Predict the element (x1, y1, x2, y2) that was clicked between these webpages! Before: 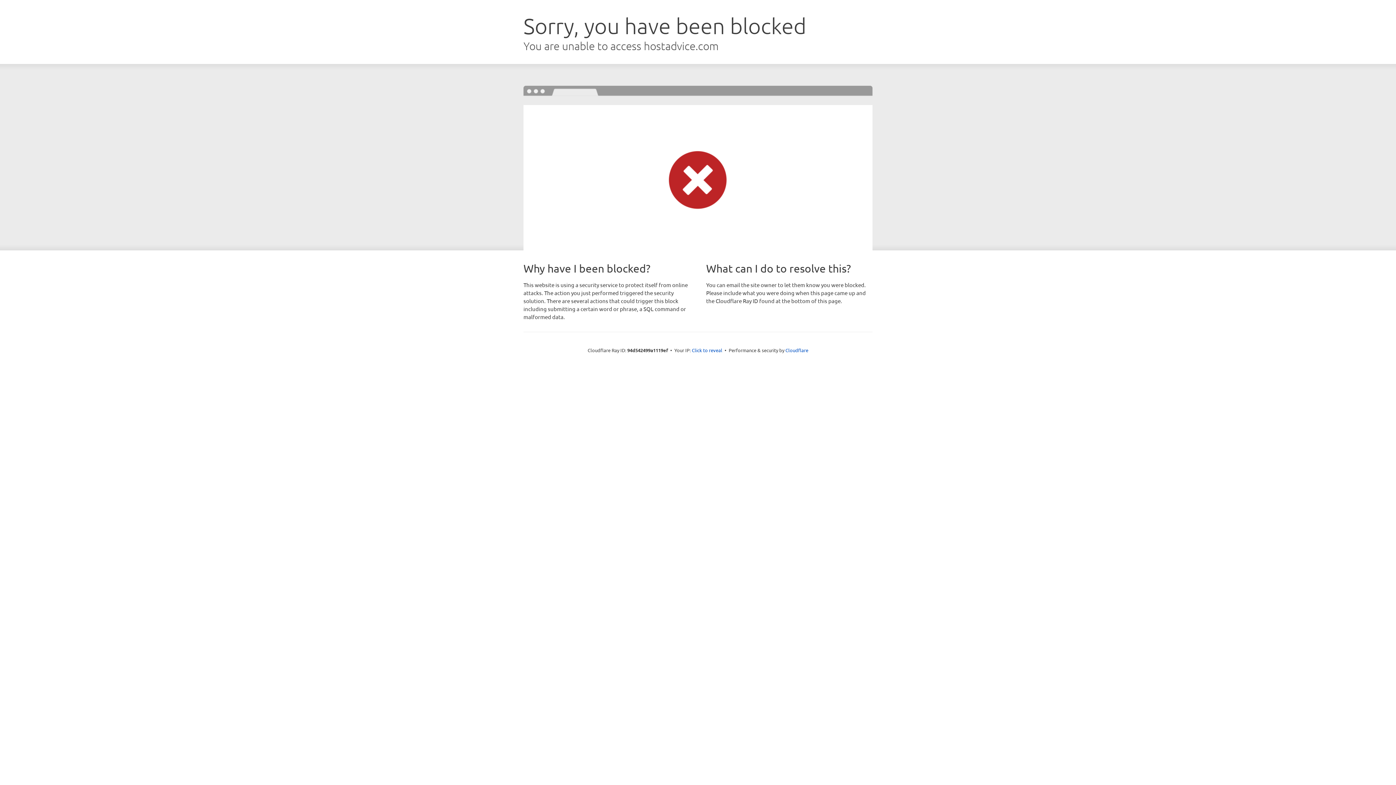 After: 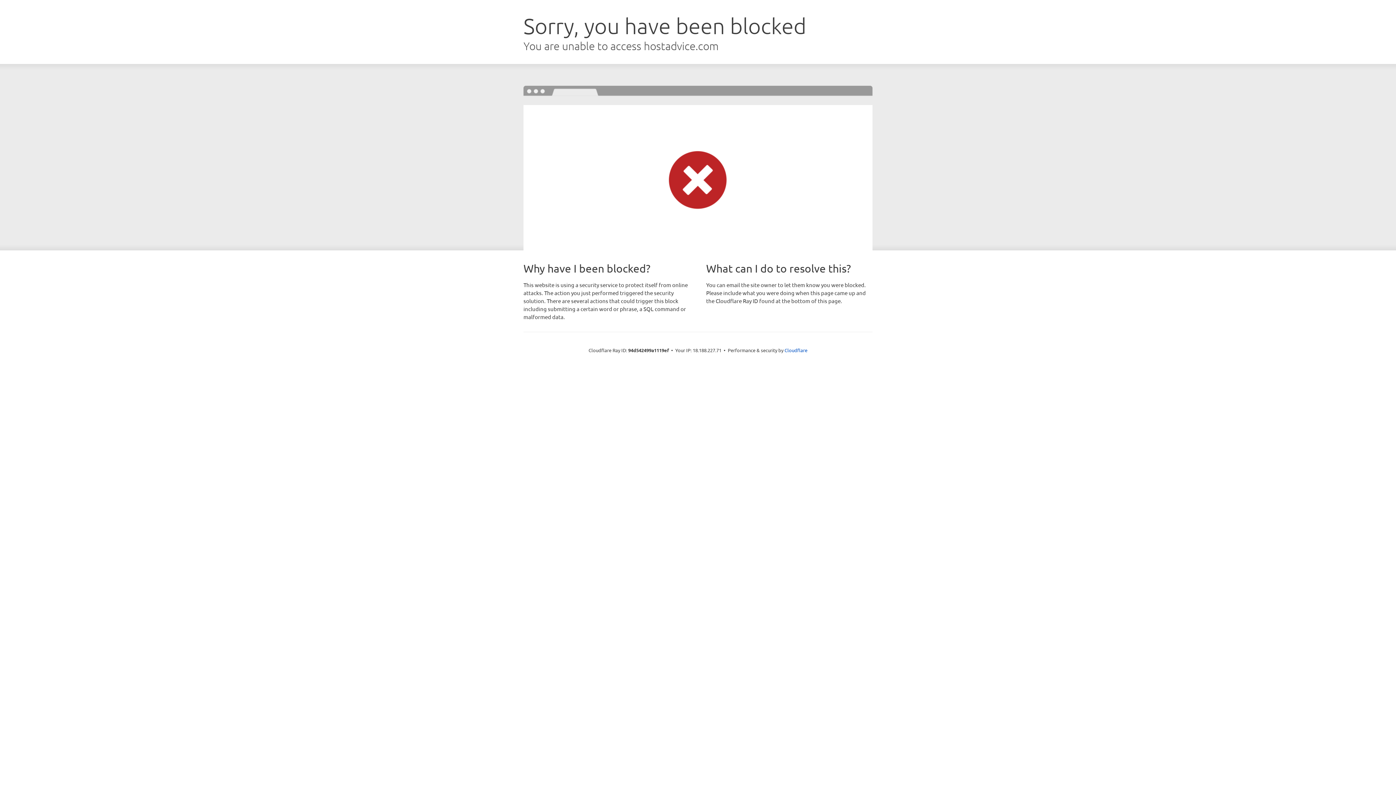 Action: label: Click to reveal bbox: (692, 346, 722, 353)